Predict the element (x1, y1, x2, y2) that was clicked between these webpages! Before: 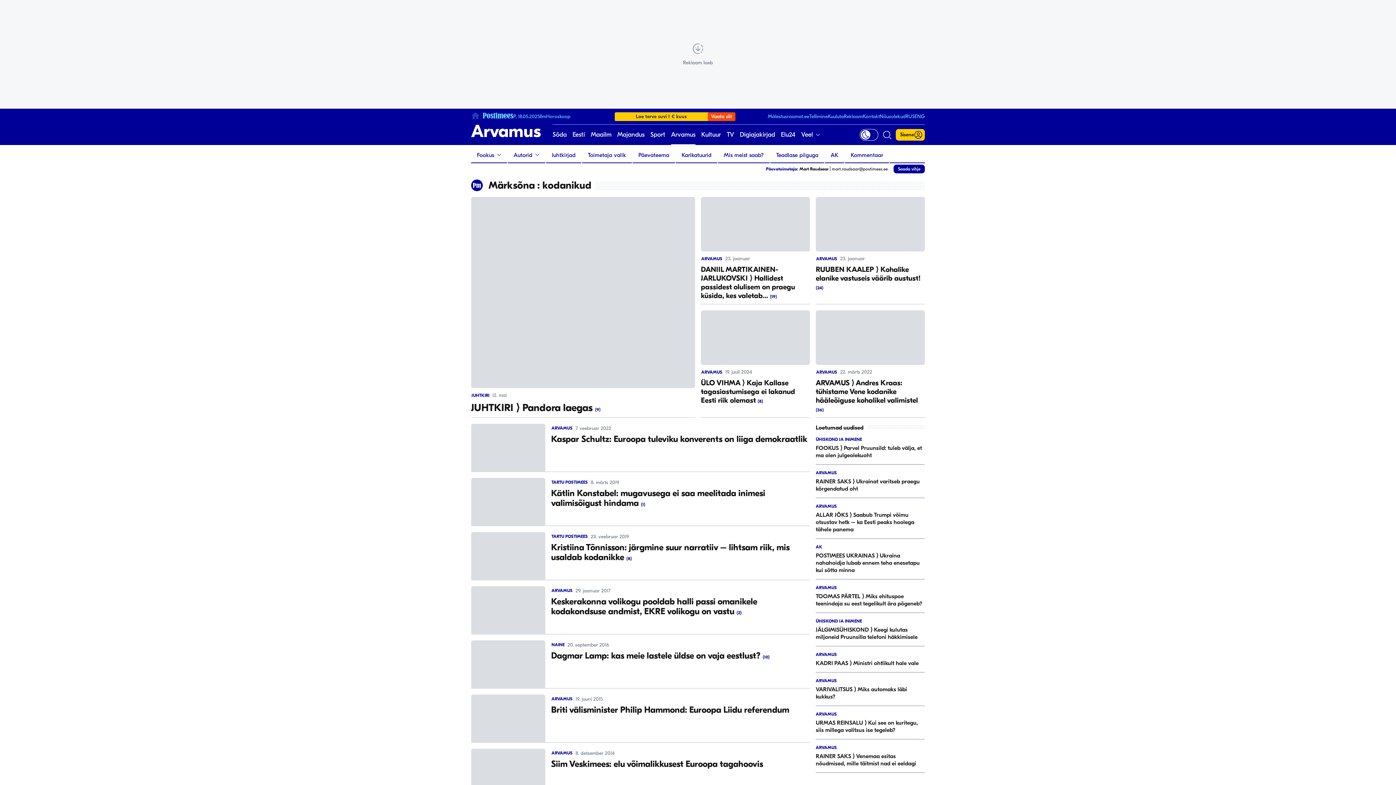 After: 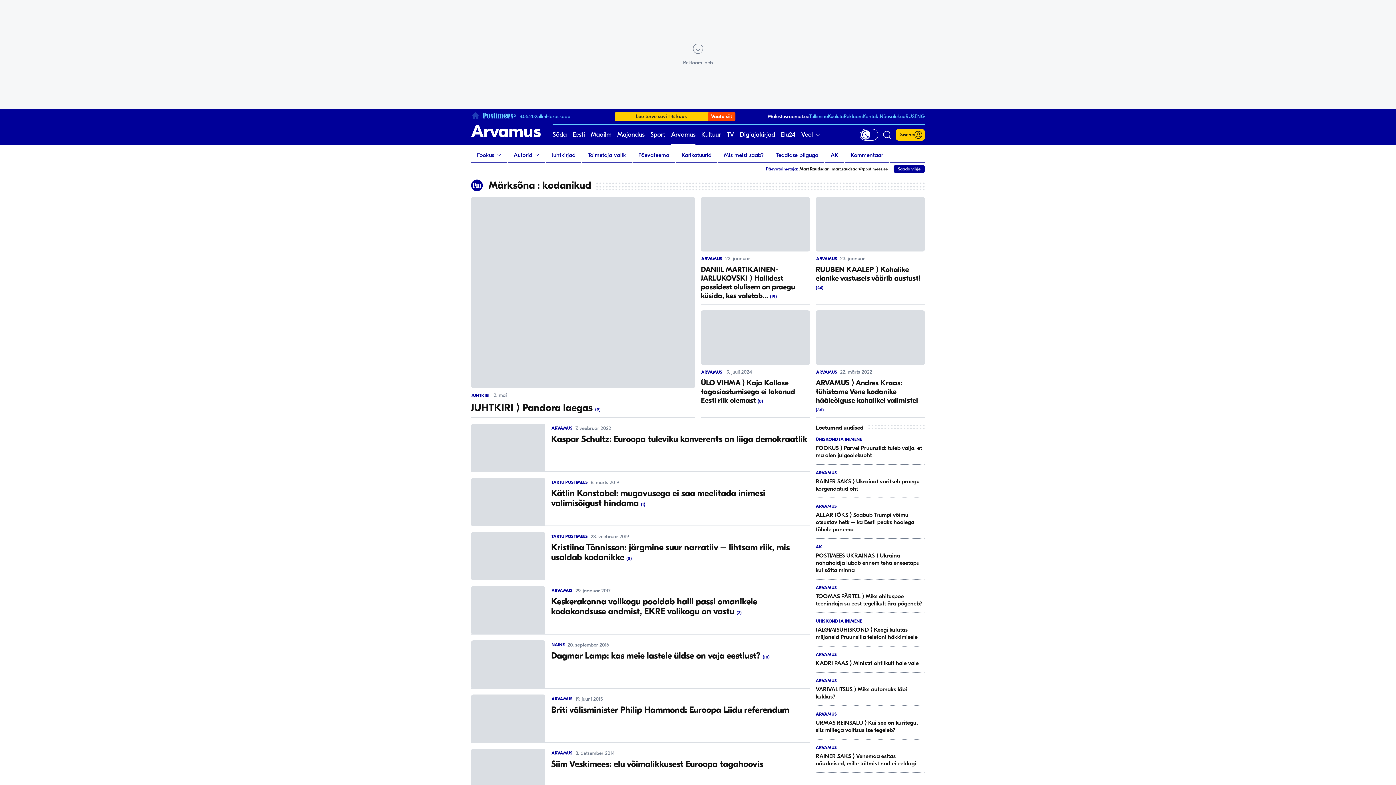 Action: bbox: (768, 113, 809, 119) label: Mälestusraamat.ee